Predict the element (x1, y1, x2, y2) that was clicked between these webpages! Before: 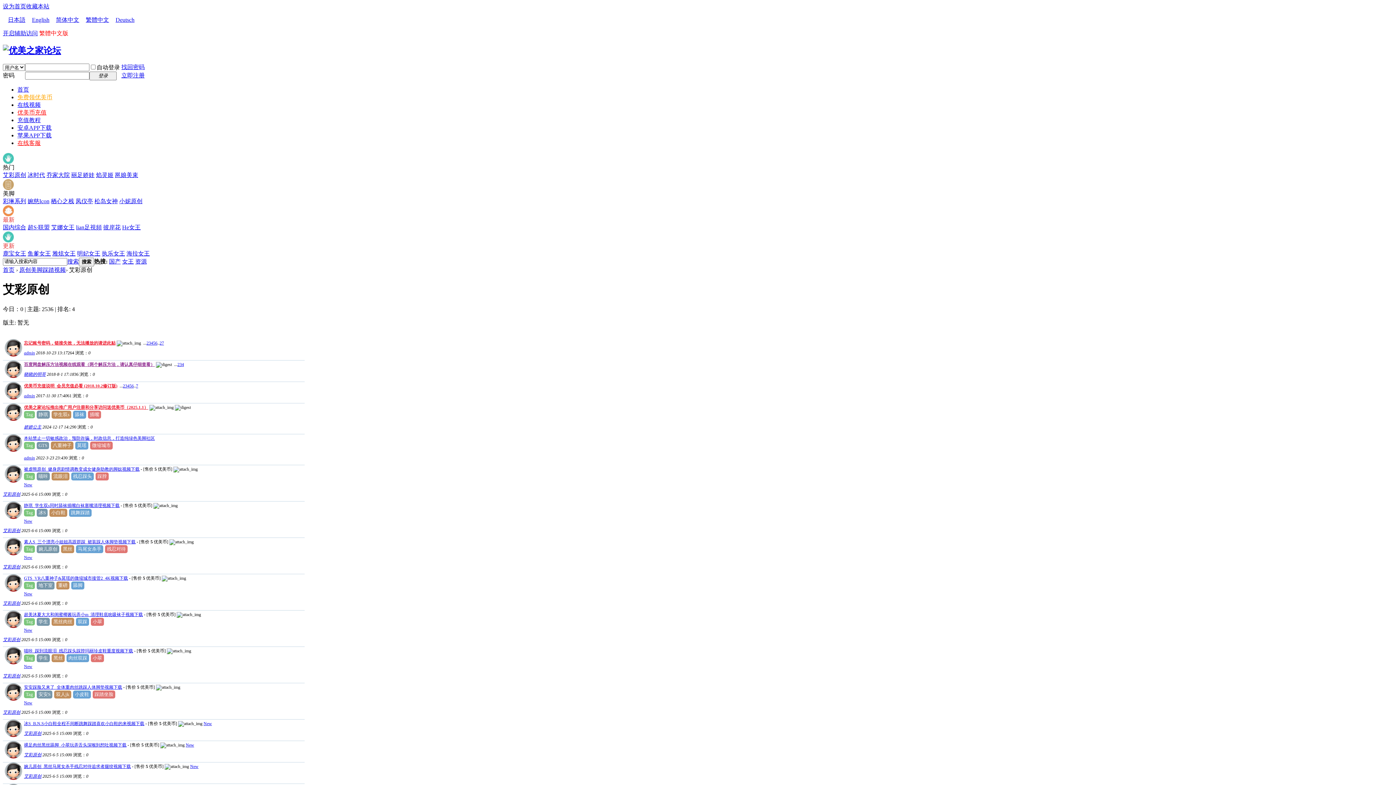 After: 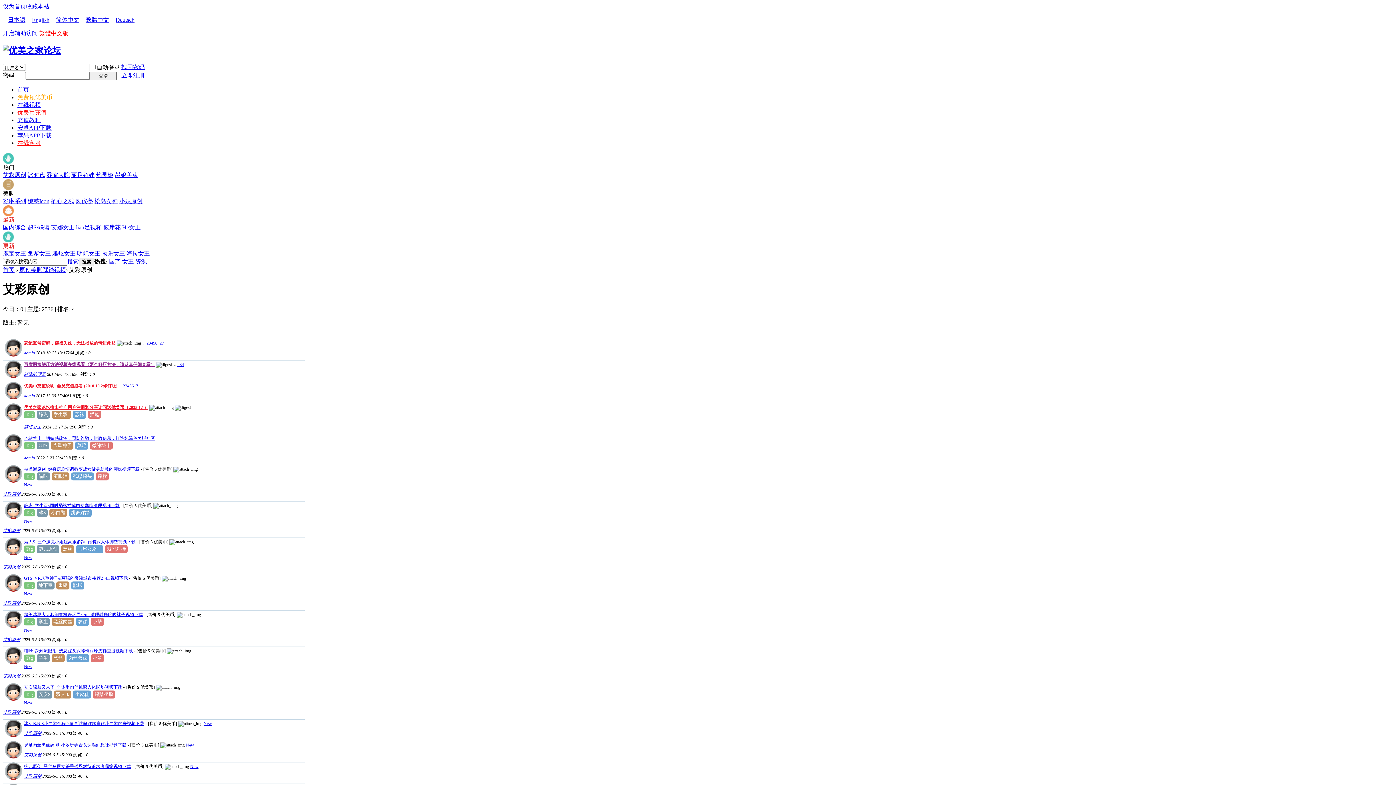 Action: bbox: (2, 446, 22, 452)